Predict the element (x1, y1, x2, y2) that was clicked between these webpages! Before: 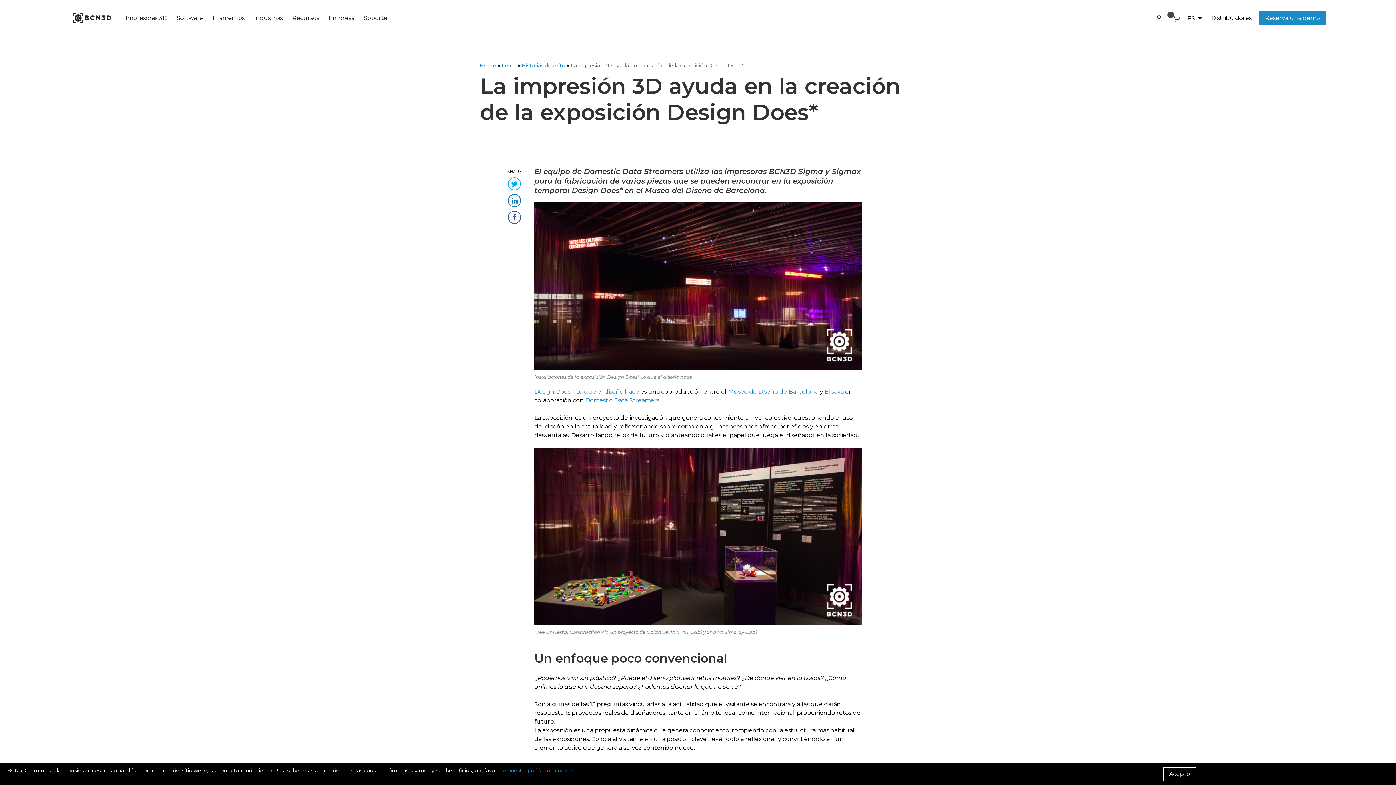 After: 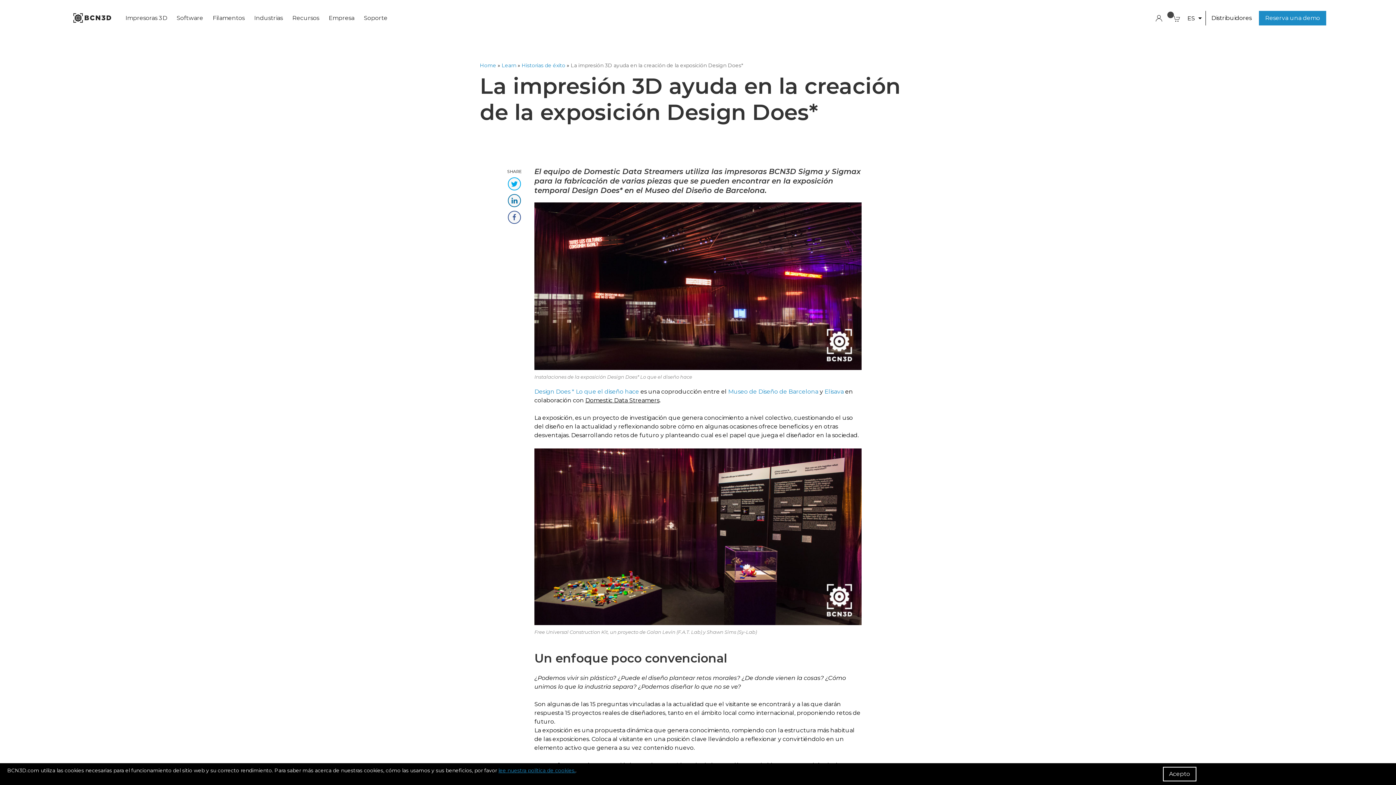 Action: label: Domestic Data Streamers bbox: (585, 397, 659, 404)